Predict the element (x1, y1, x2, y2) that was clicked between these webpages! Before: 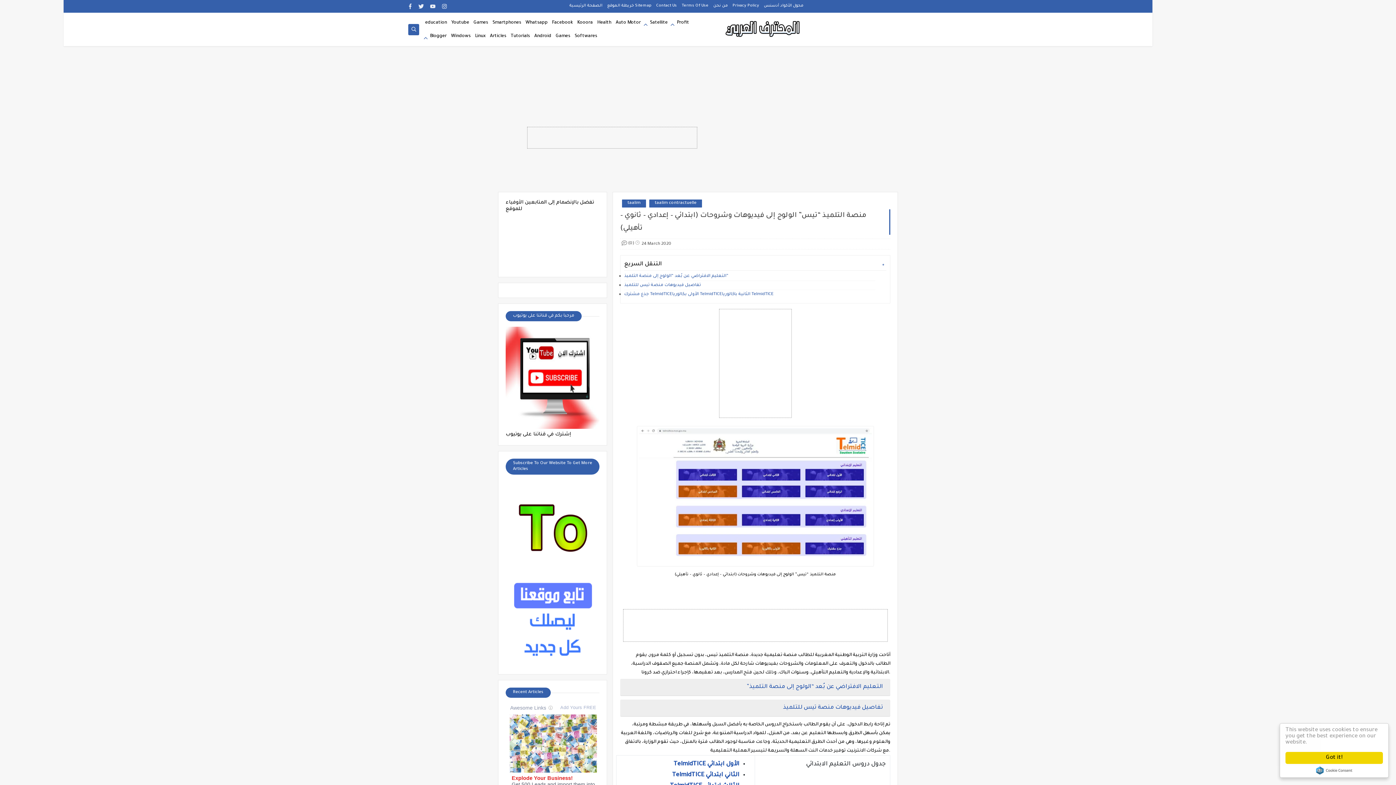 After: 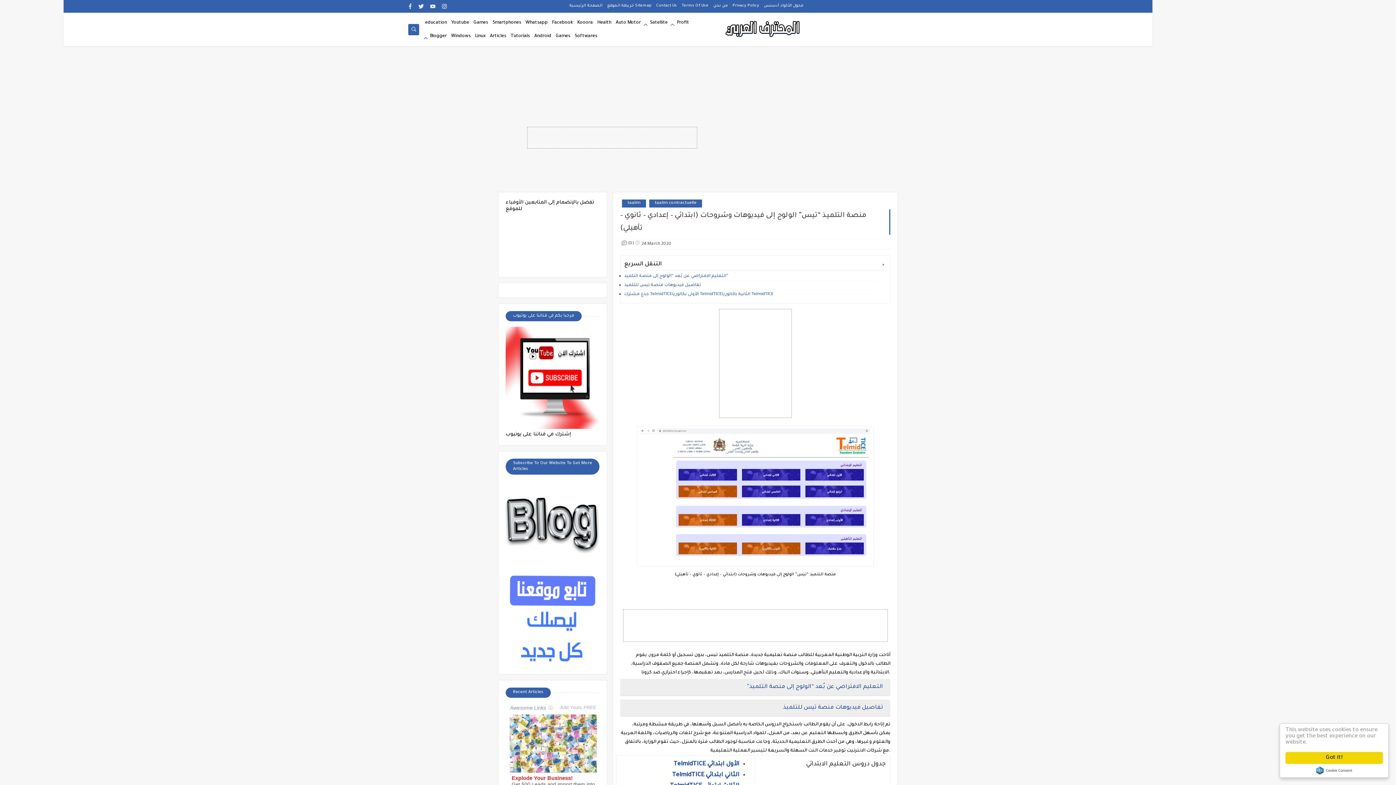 Action: bbox: (439, 1, 449, 11)